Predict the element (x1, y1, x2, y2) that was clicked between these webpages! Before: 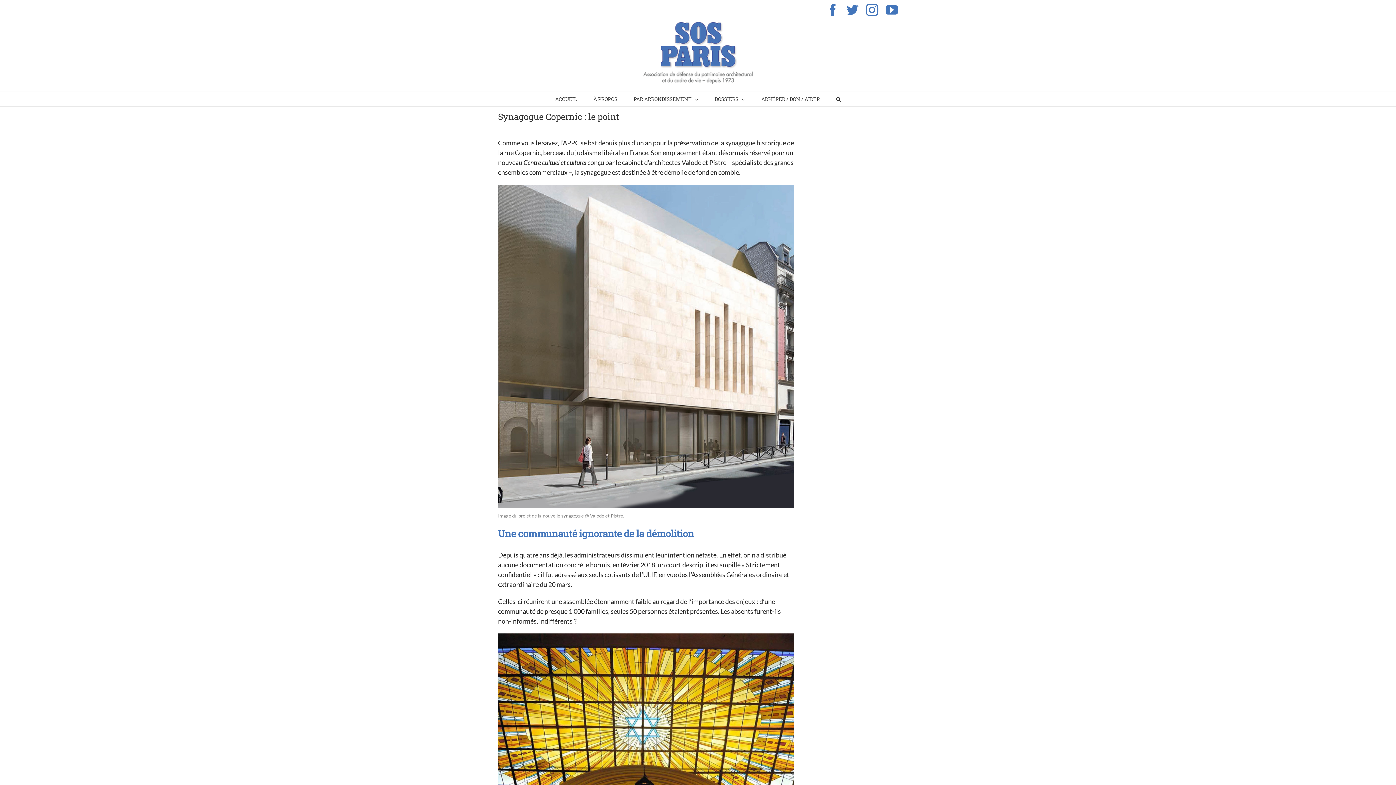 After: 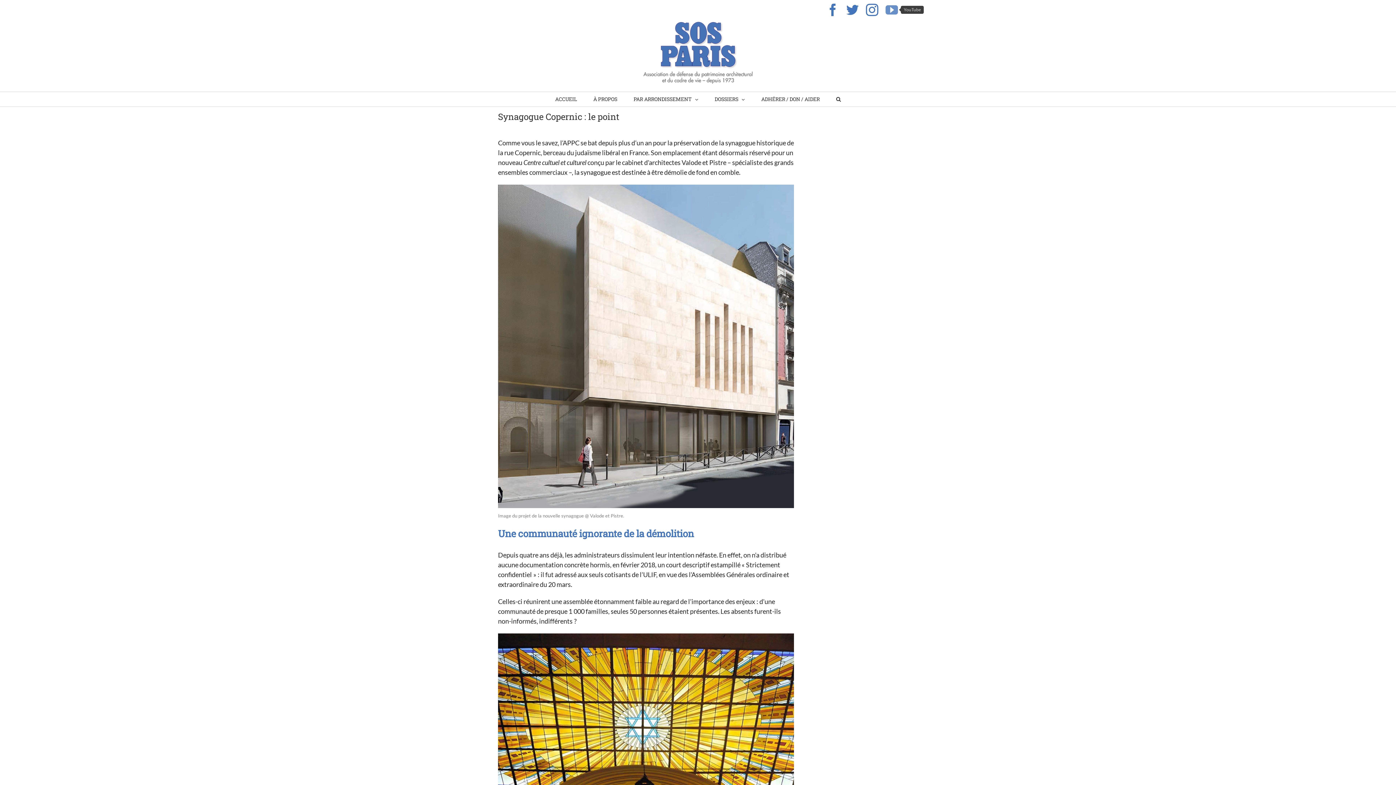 Action: label: YouTube bbox: (885, 3, 898, 16)